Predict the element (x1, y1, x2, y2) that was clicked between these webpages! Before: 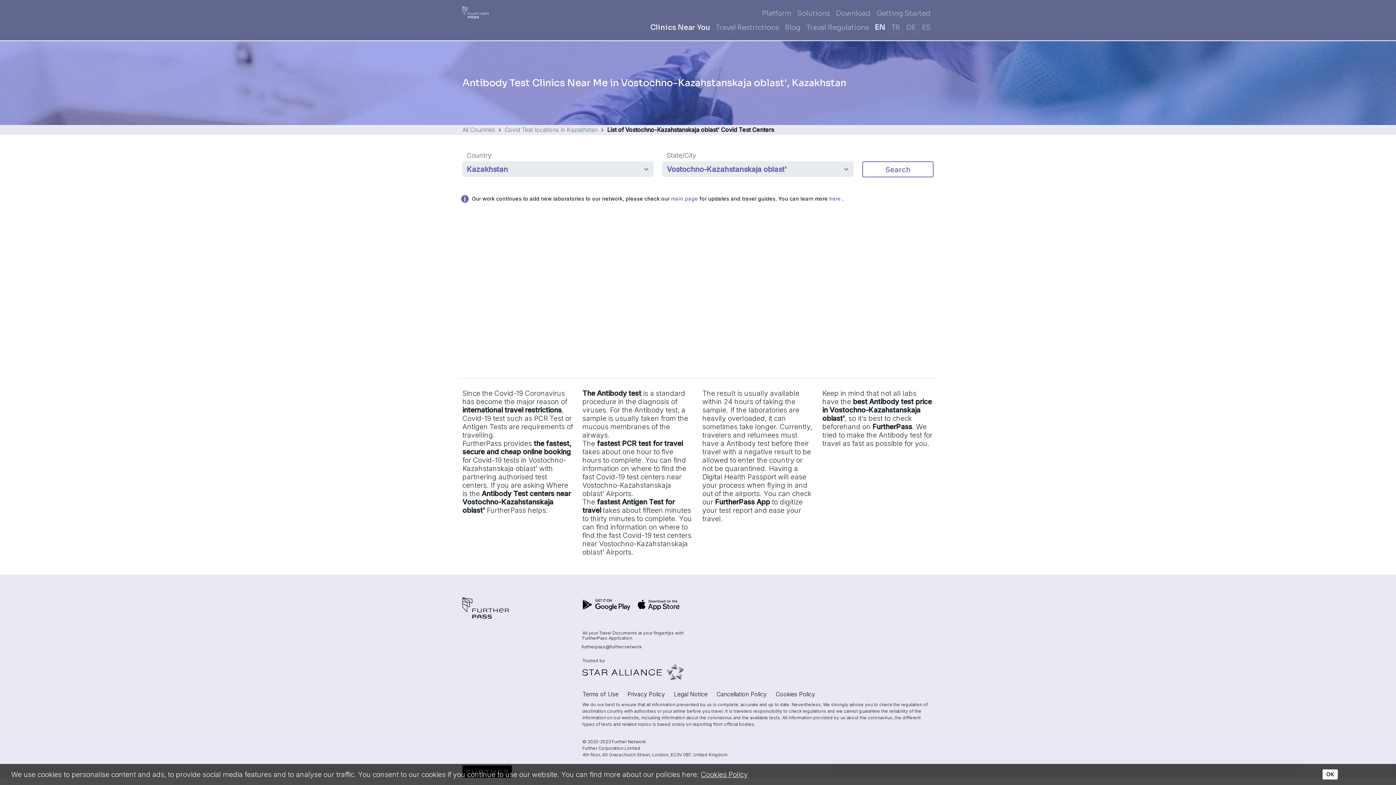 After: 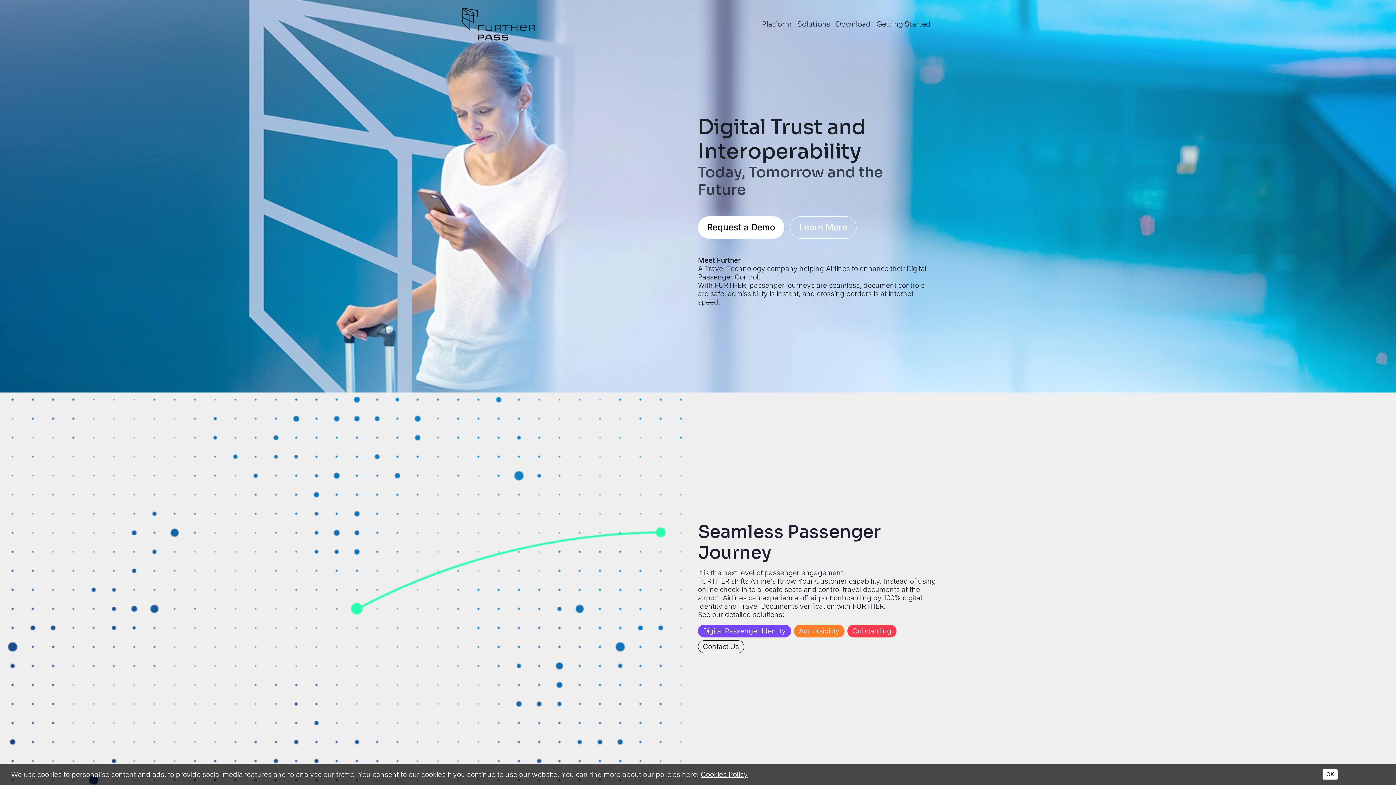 Action: bbox: (828, 196, 842, 201) label: here